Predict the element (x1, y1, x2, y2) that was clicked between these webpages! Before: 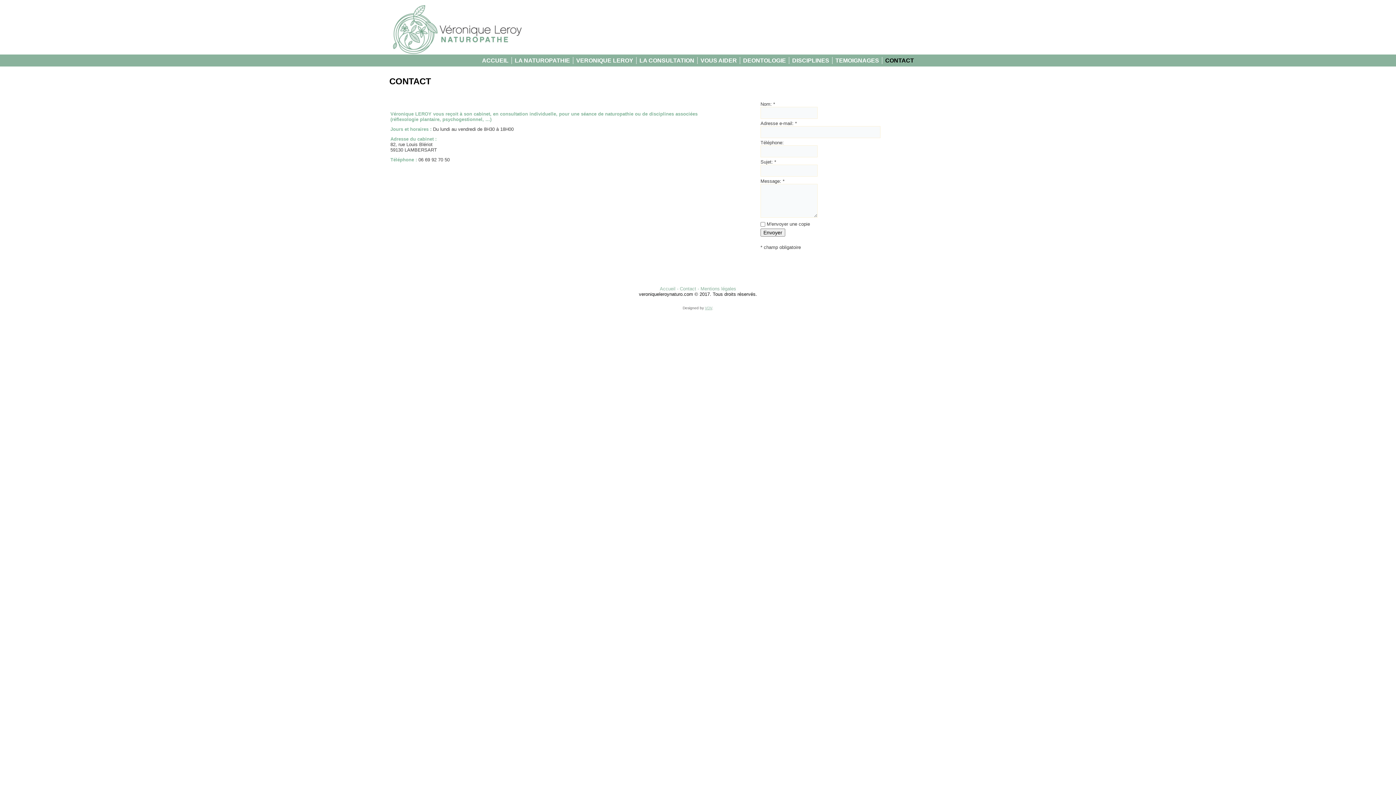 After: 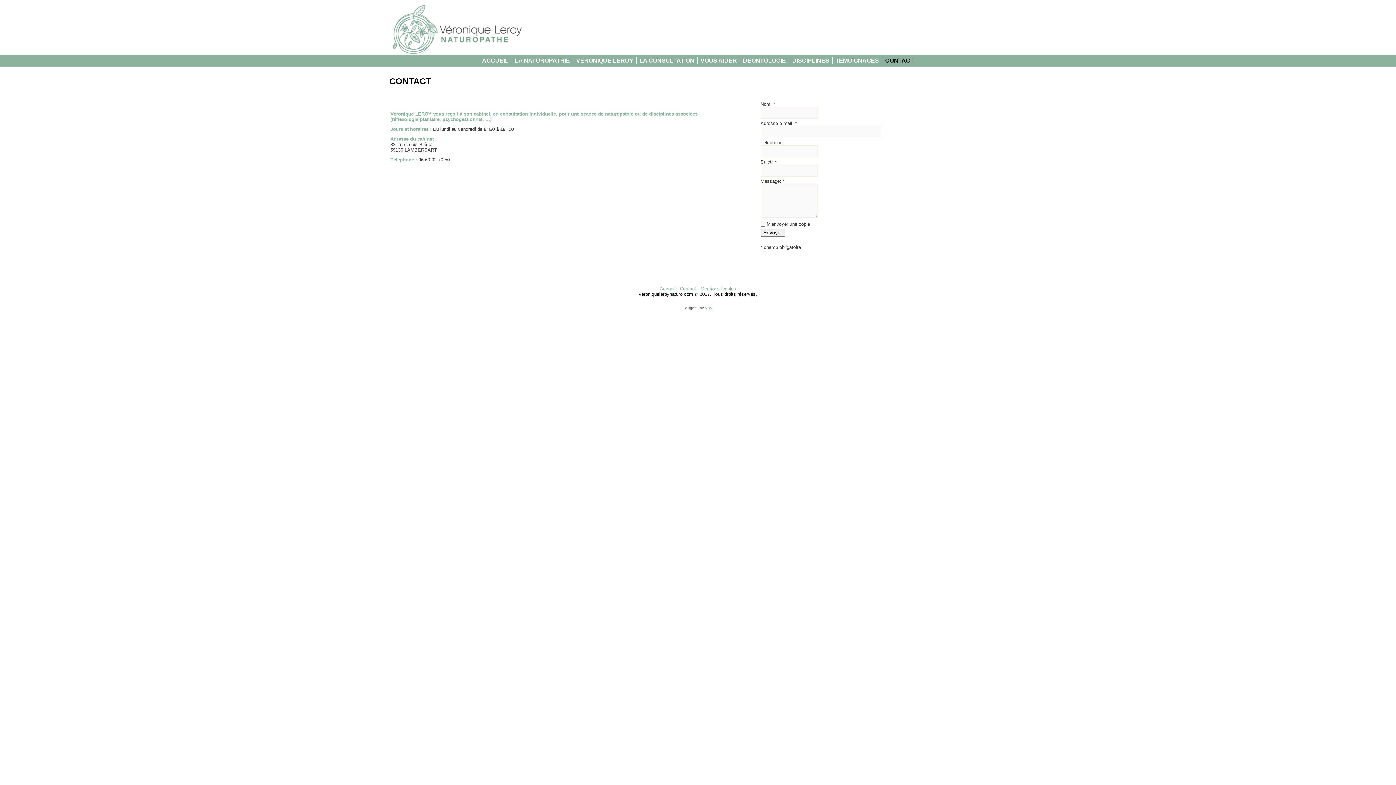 Action: label: VDV bbox: (705, 306, 712, 310)